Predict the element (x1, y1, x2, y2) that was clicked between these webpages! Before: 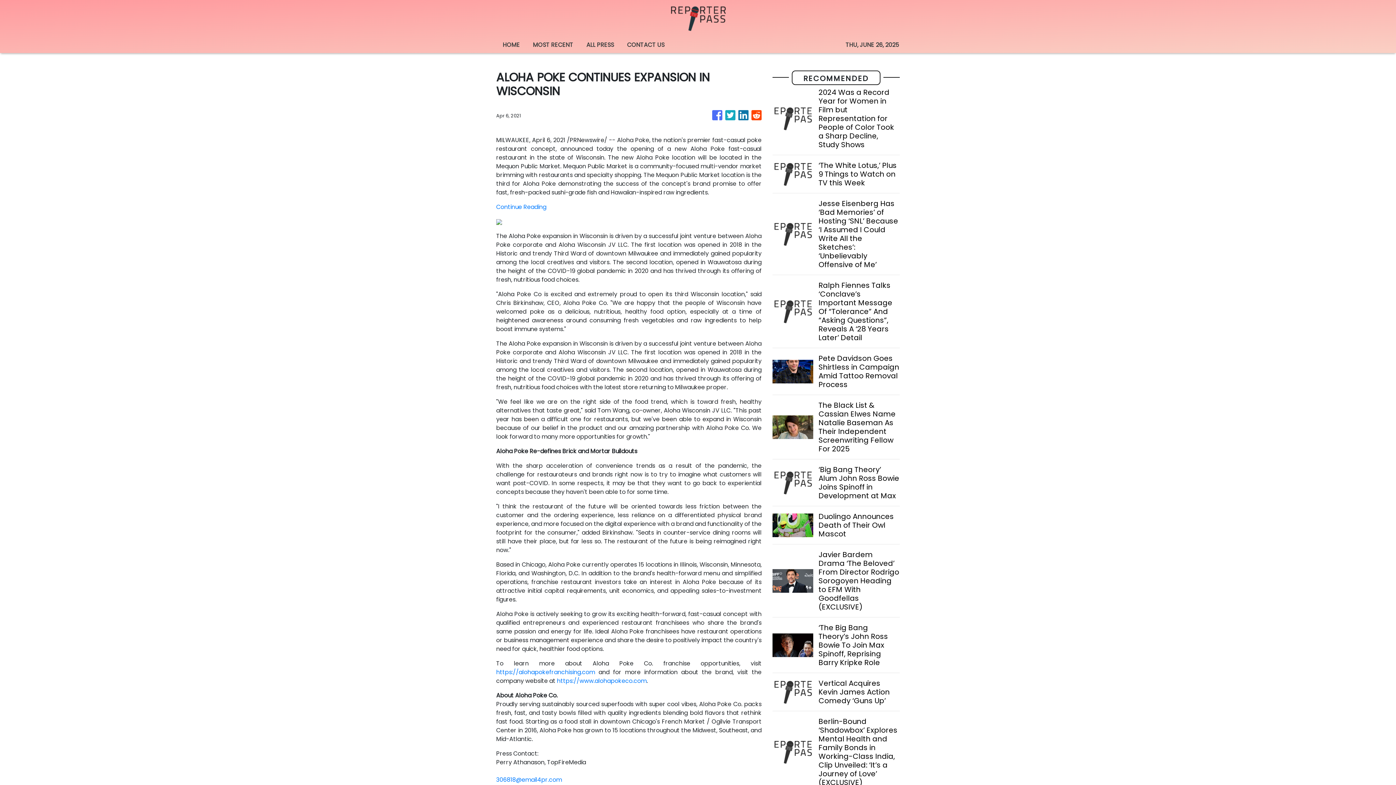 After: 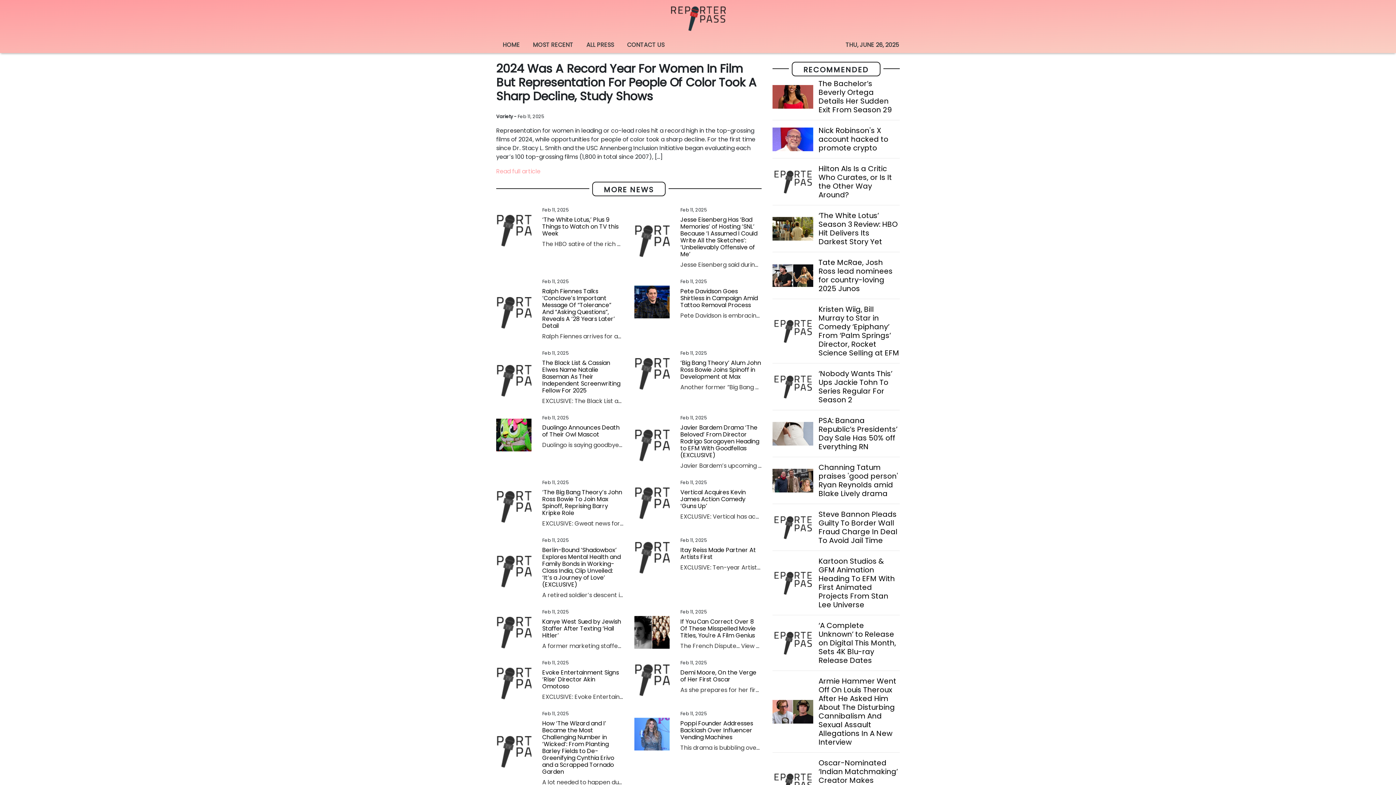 Action: bbox: (818, 88, 899, 149) label: 2024 Was a Record Year for Women in Film but Representation for People of Color Took a Sharp Decline, Study Shows